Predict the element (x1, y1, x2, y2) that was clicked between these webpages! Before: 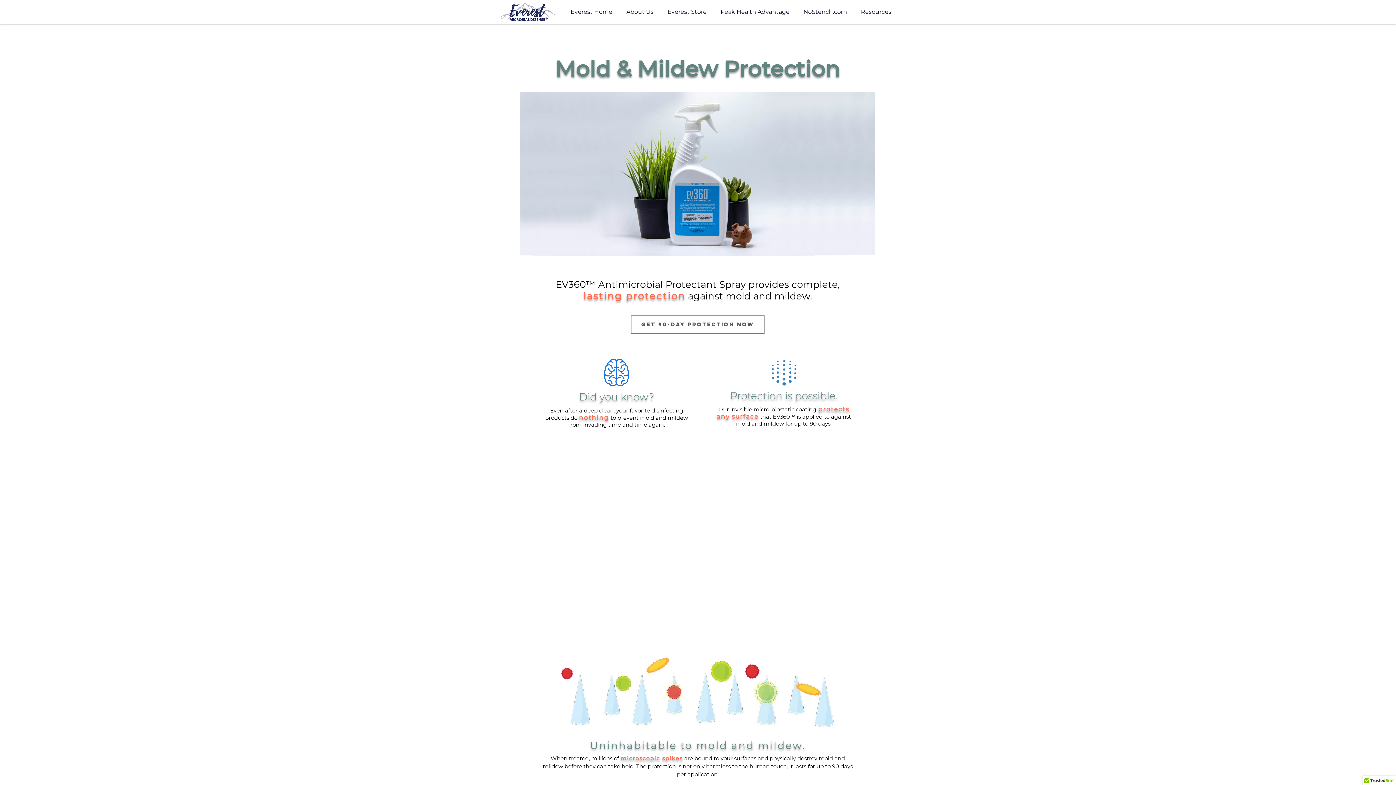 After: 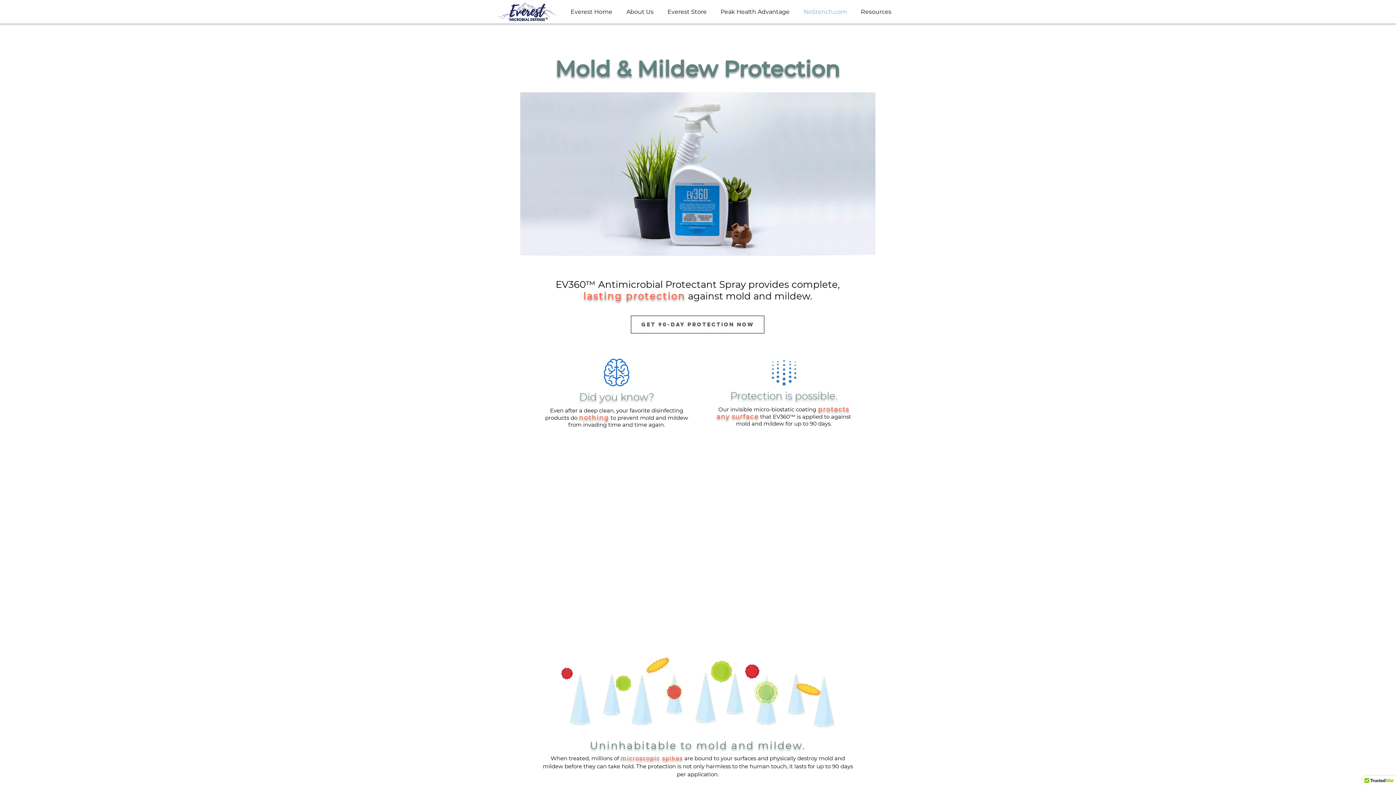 Action: bbox: (796, 5, 854, 17) label: NoStench.com